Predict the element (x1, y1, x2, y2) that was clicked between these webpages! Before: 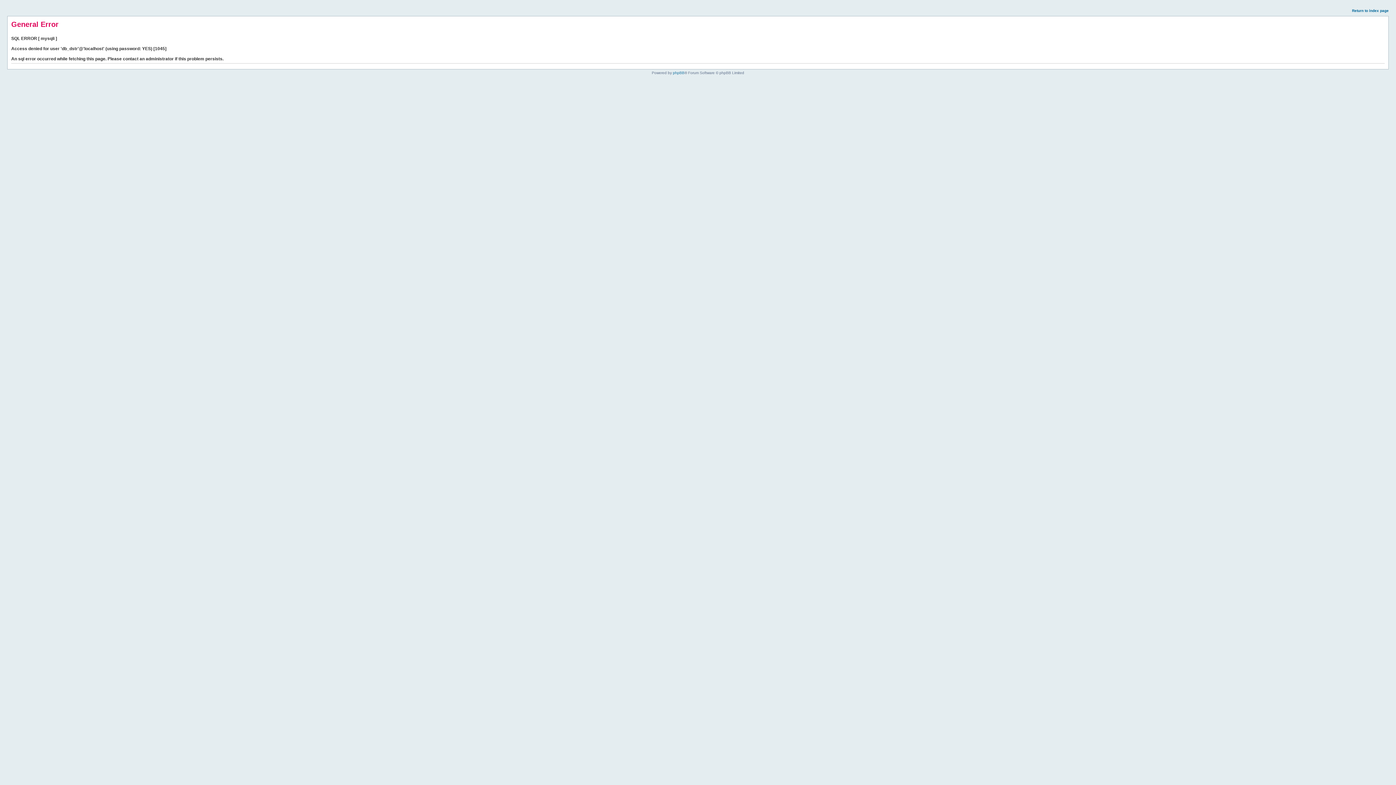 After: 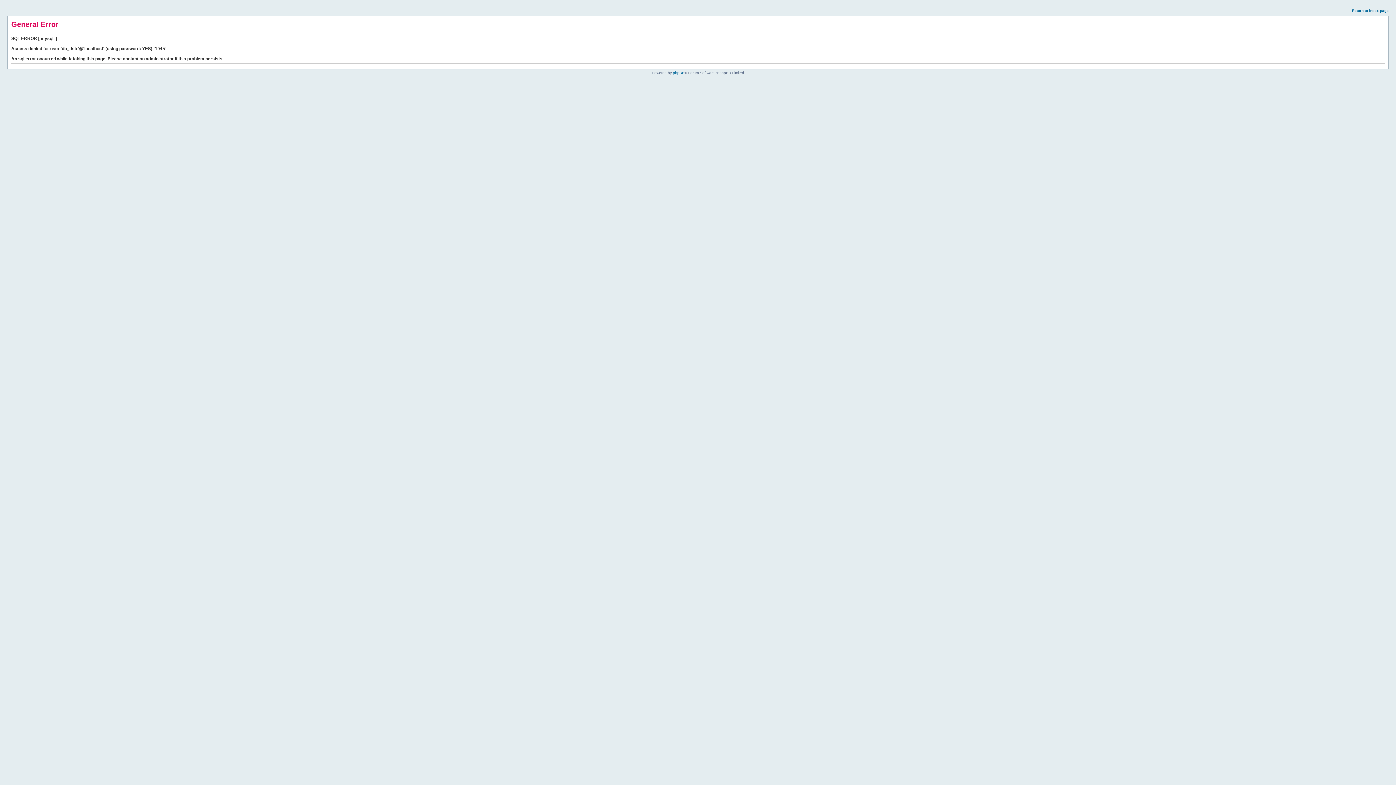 Action: label: Return to index page bbox: (1352, 8, 1389, 12)